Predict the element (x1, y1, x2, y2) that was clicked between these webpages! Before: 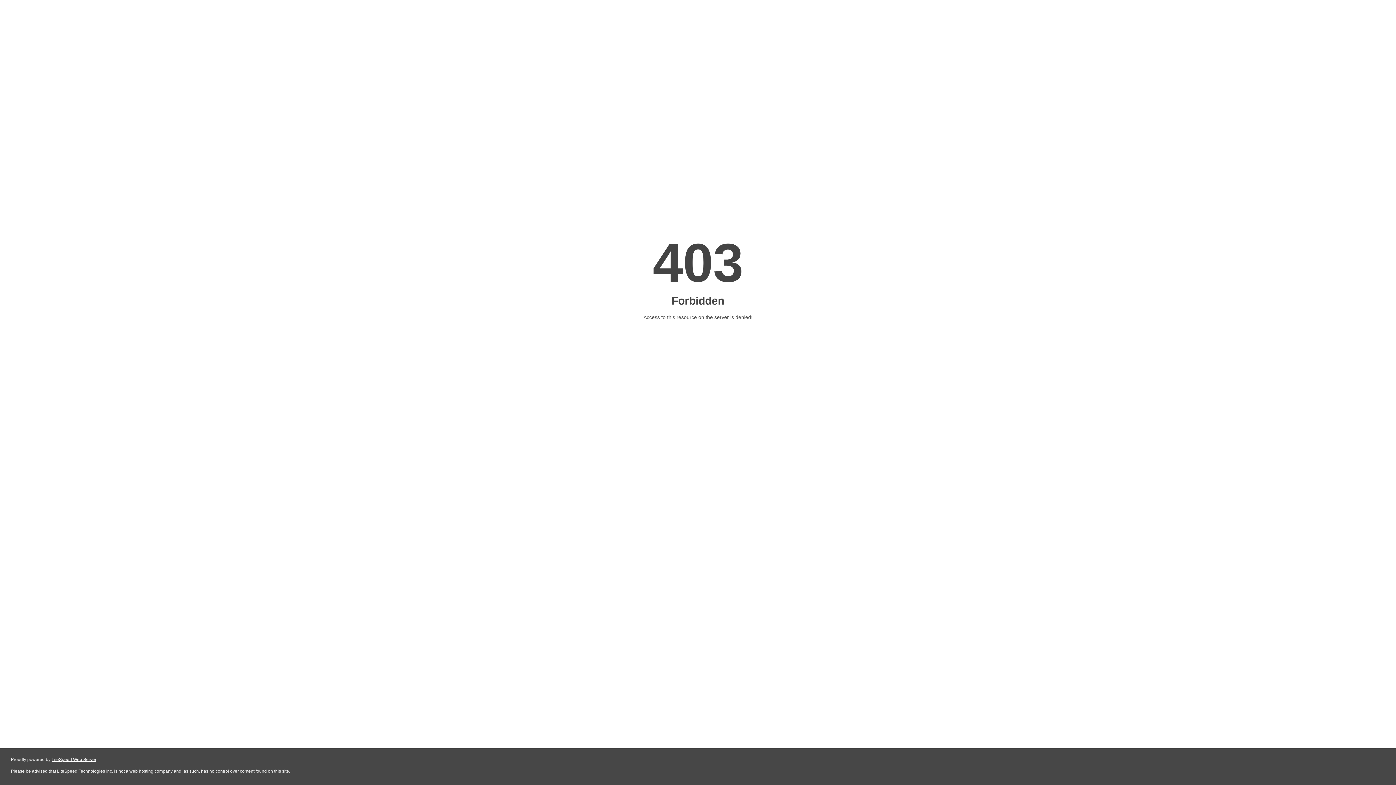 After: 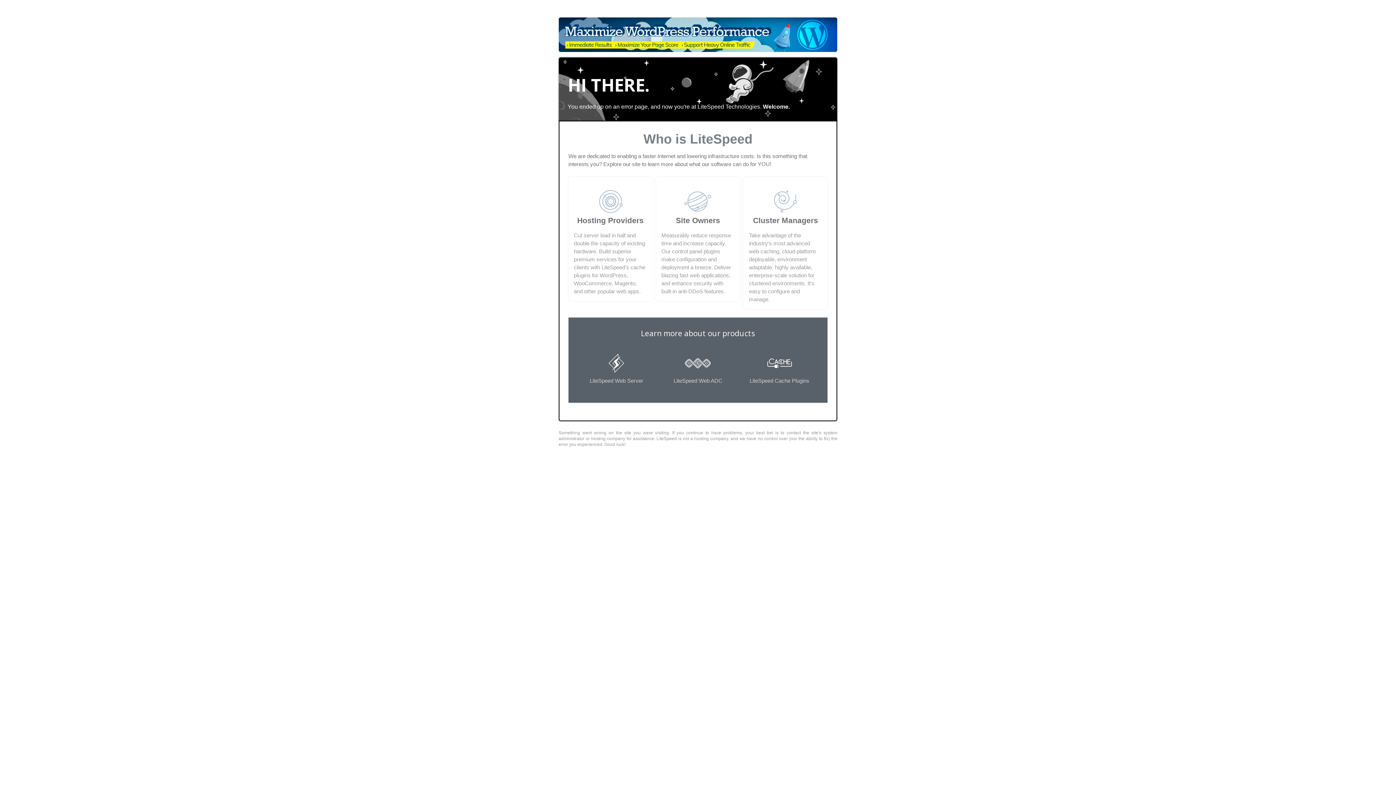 Action: bbox: (51, 757, 96, 762) label: LiteSpeed Web Server